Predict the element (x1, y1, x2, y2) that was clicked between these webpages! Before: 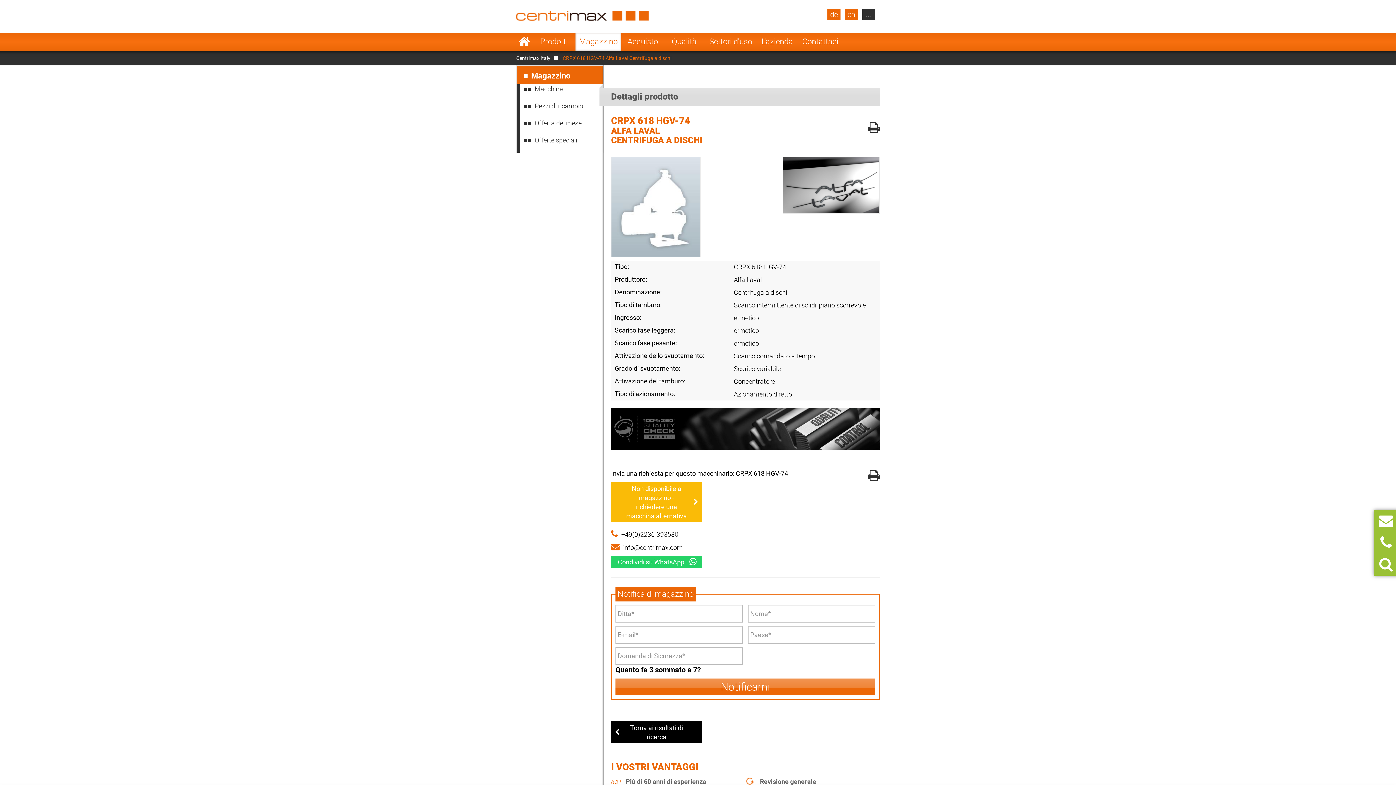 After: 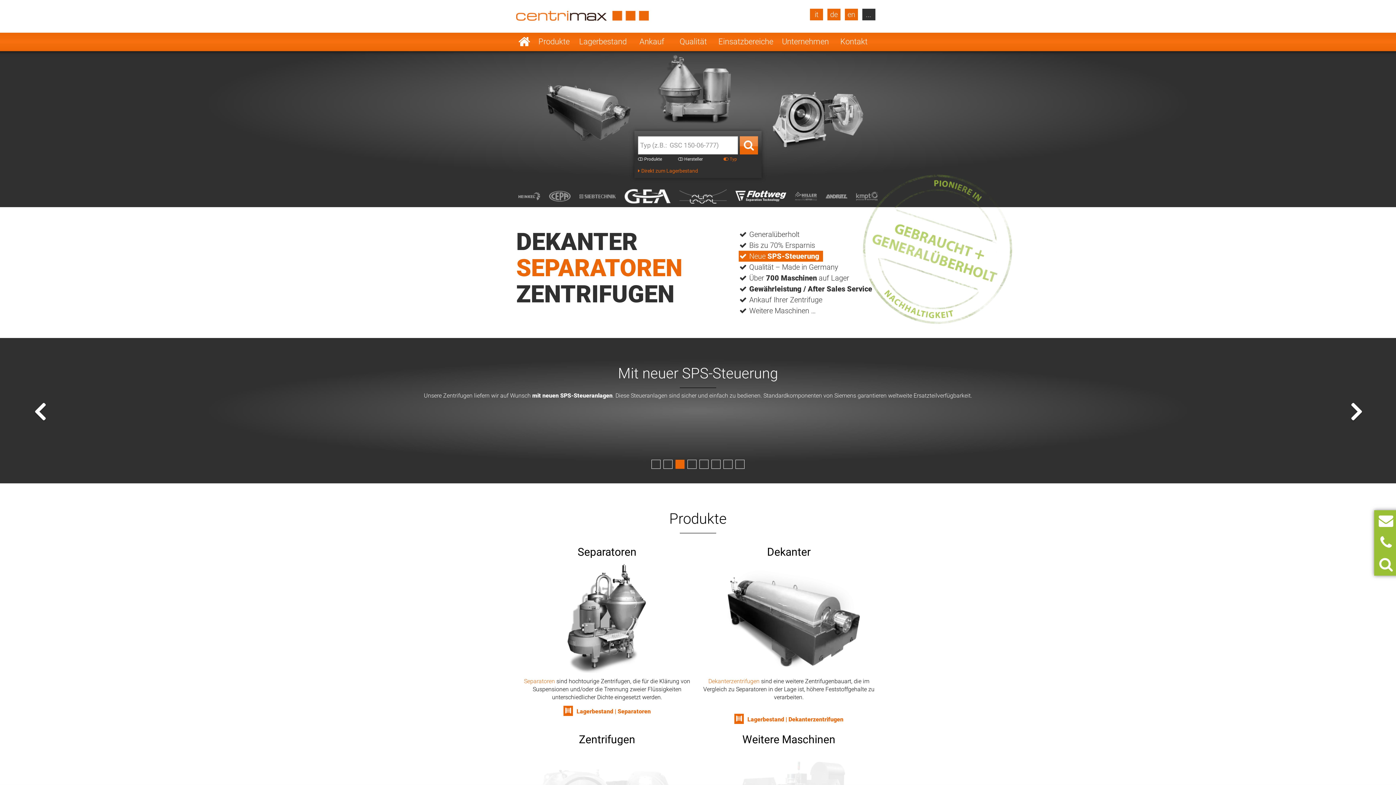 Action: label: de bbox: (827, 8, 840, 20)